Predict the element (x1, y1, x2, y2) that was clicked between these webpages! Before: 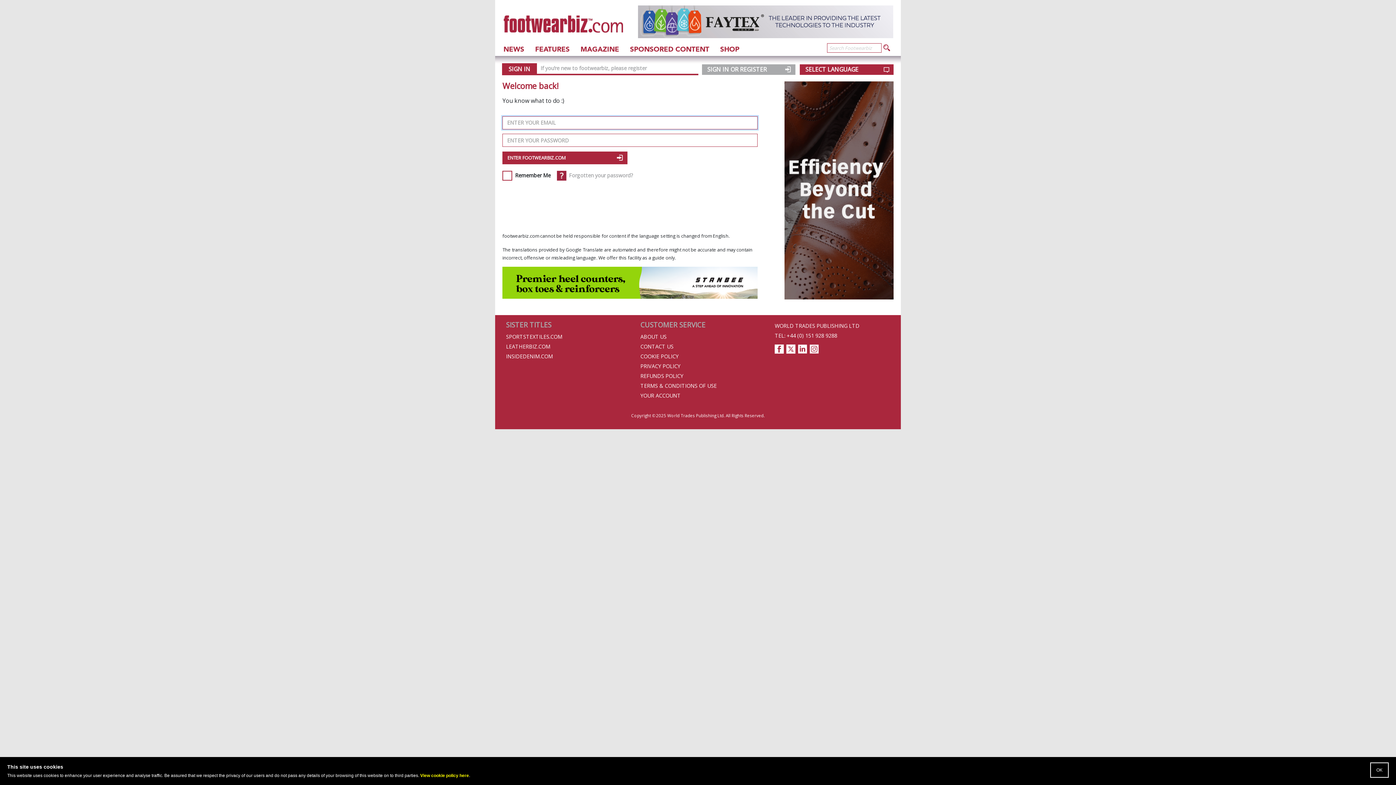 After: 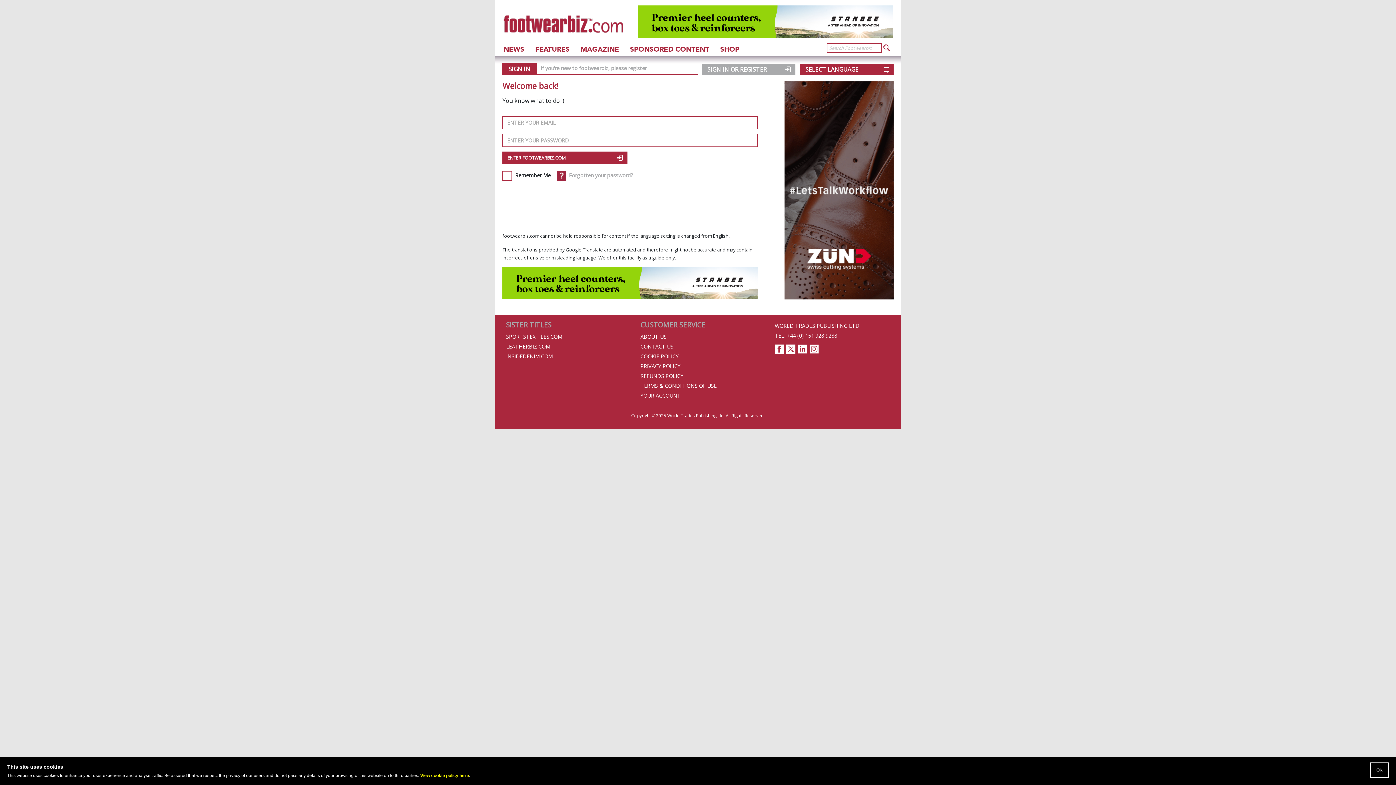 Action: label: LEATHERBIZ.COM bbox: (506, 343, 550, 350)